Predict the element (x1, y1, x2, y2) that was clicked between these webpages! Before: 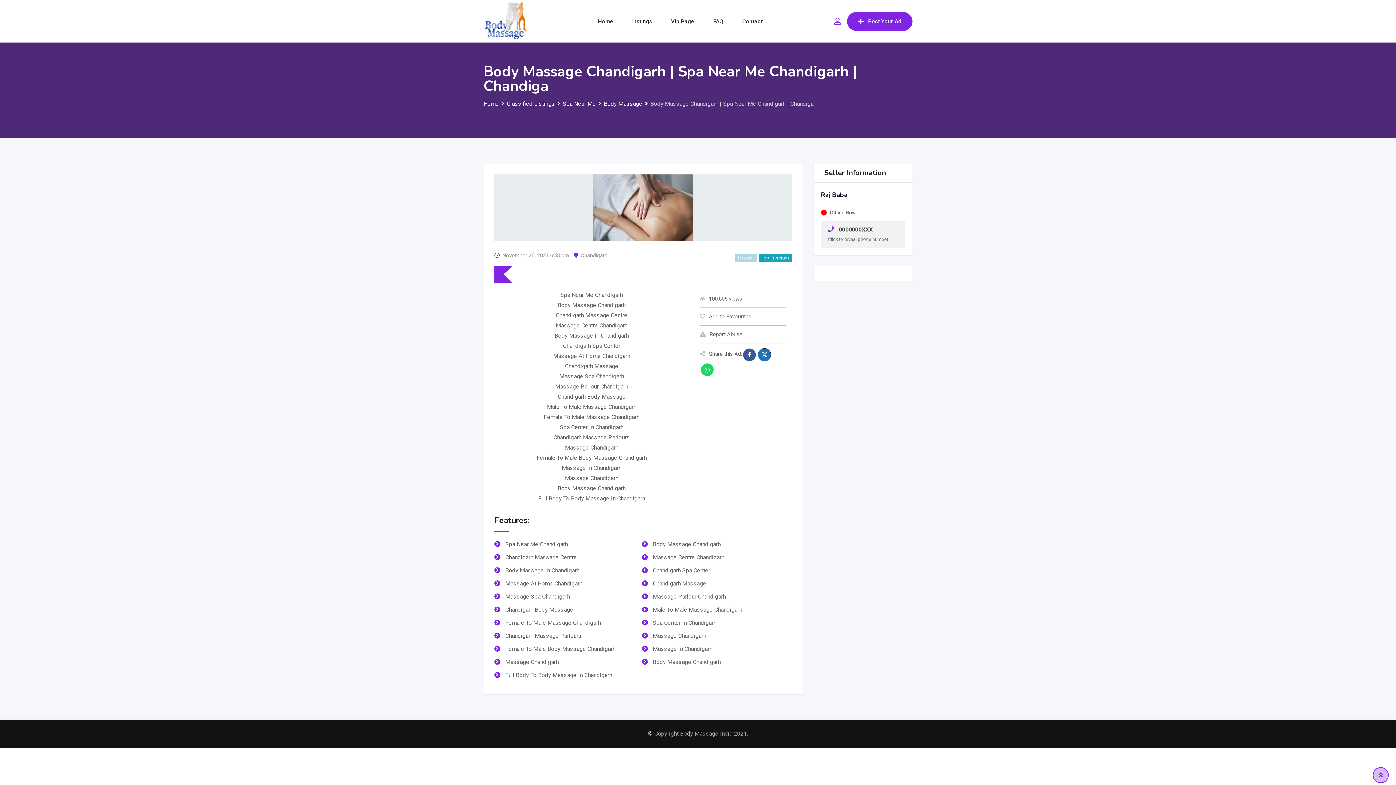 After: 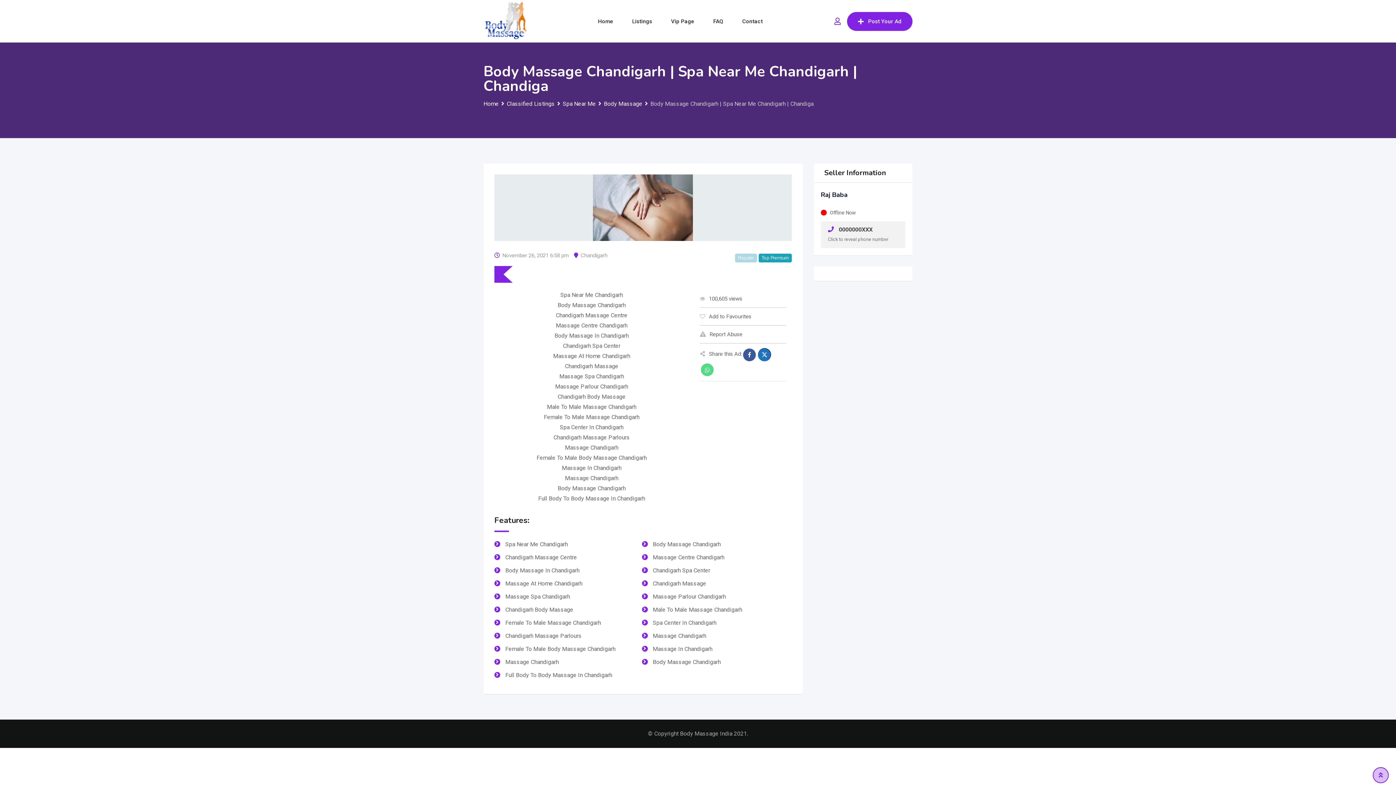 Action: bbox: (701, 363, 713, 376)